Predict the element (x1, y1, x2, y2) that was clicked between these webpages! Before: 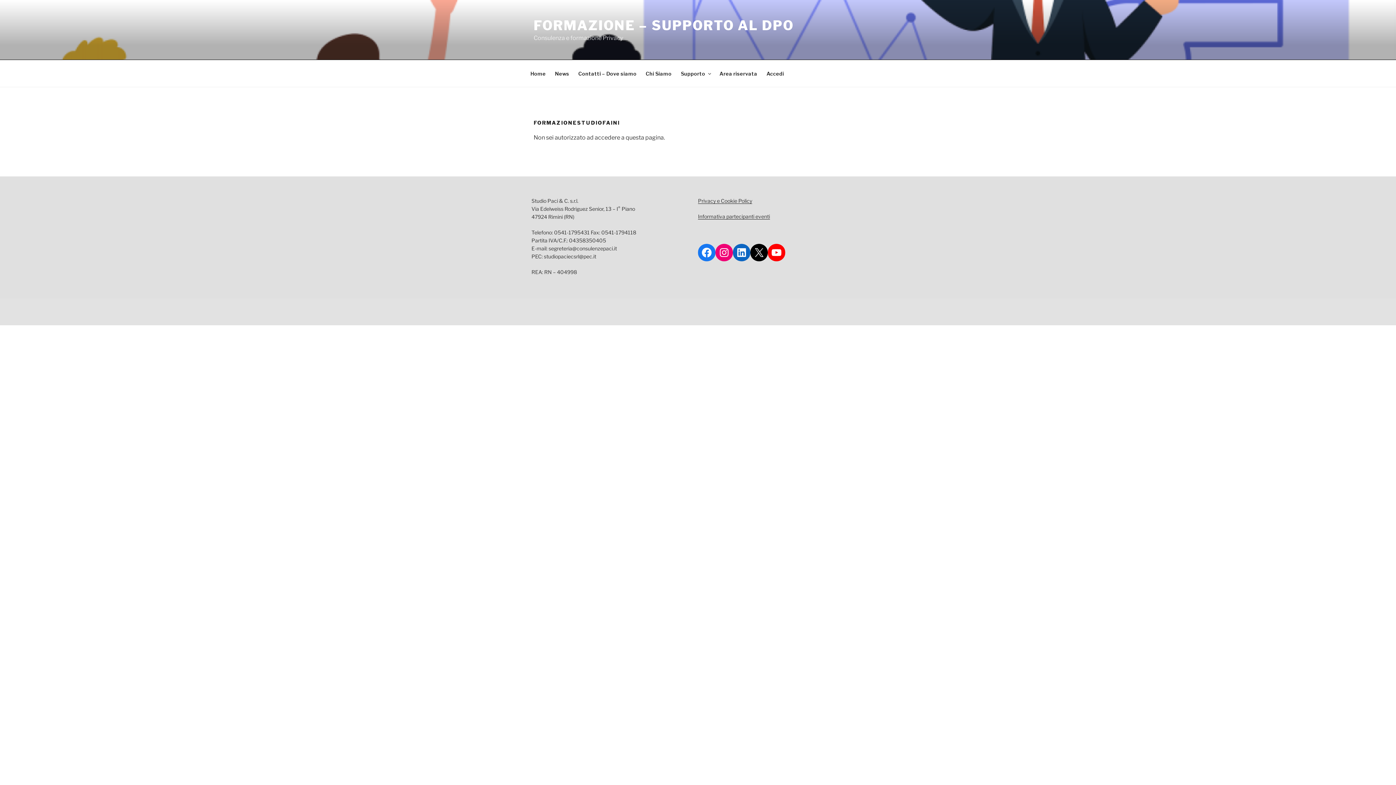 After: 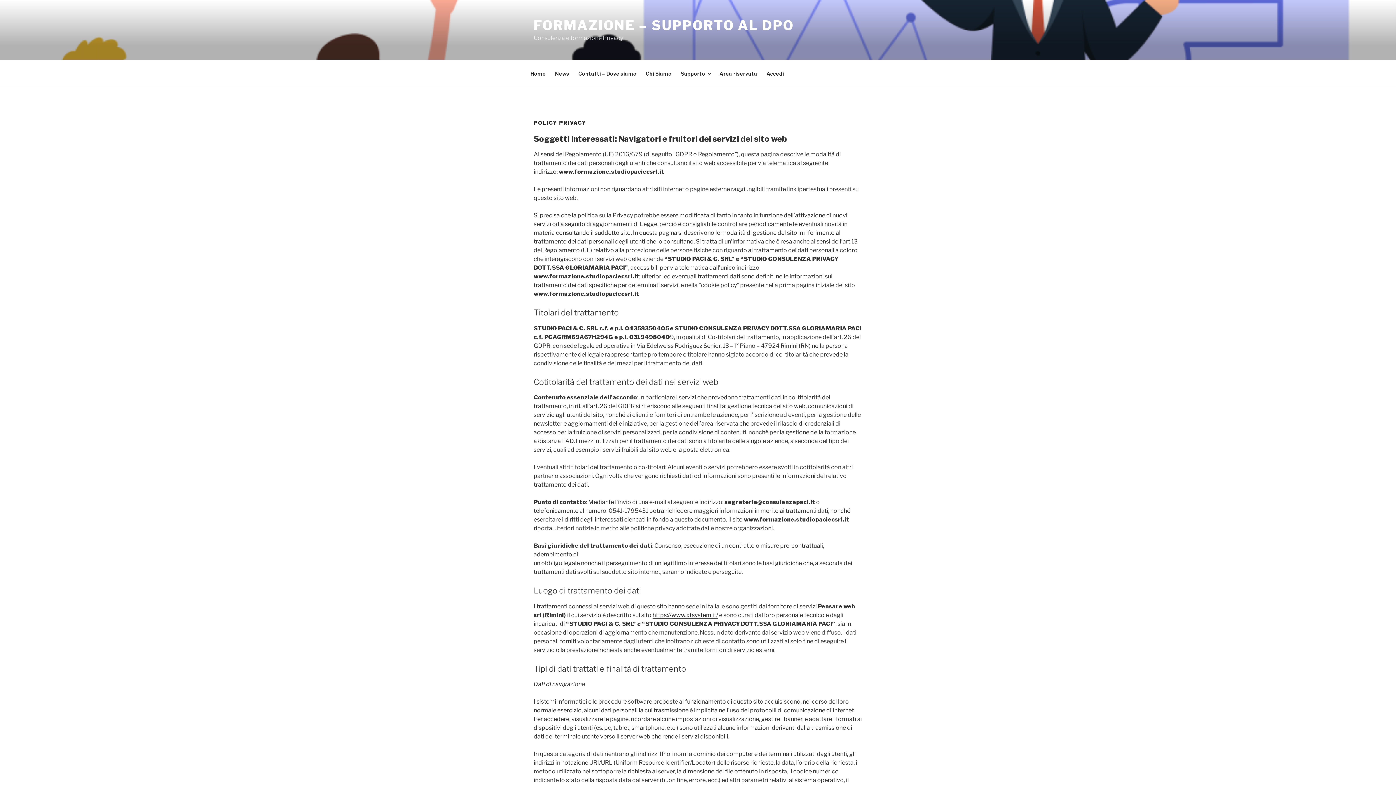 Action: bbox: (698, 197, 752, 203) label: Privacy e Cookie Policy